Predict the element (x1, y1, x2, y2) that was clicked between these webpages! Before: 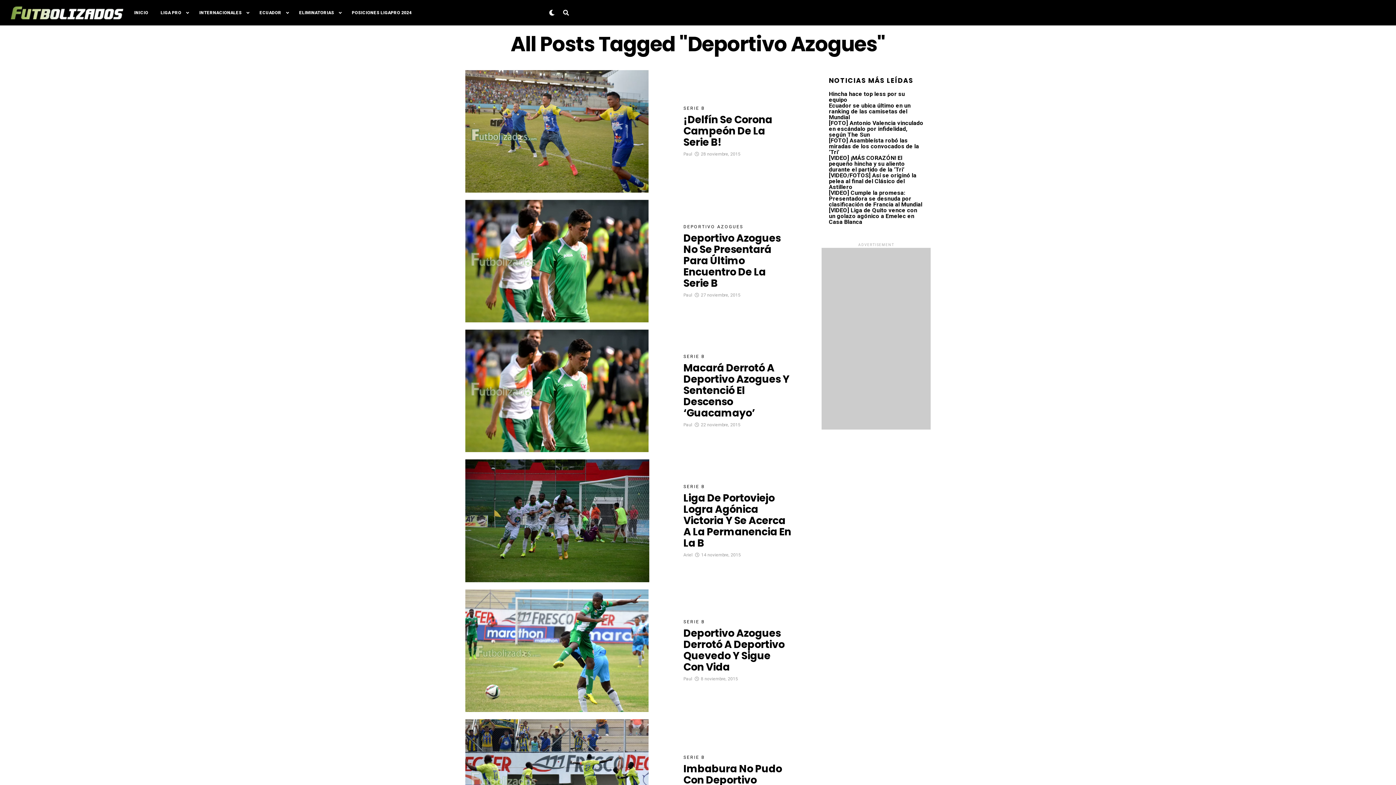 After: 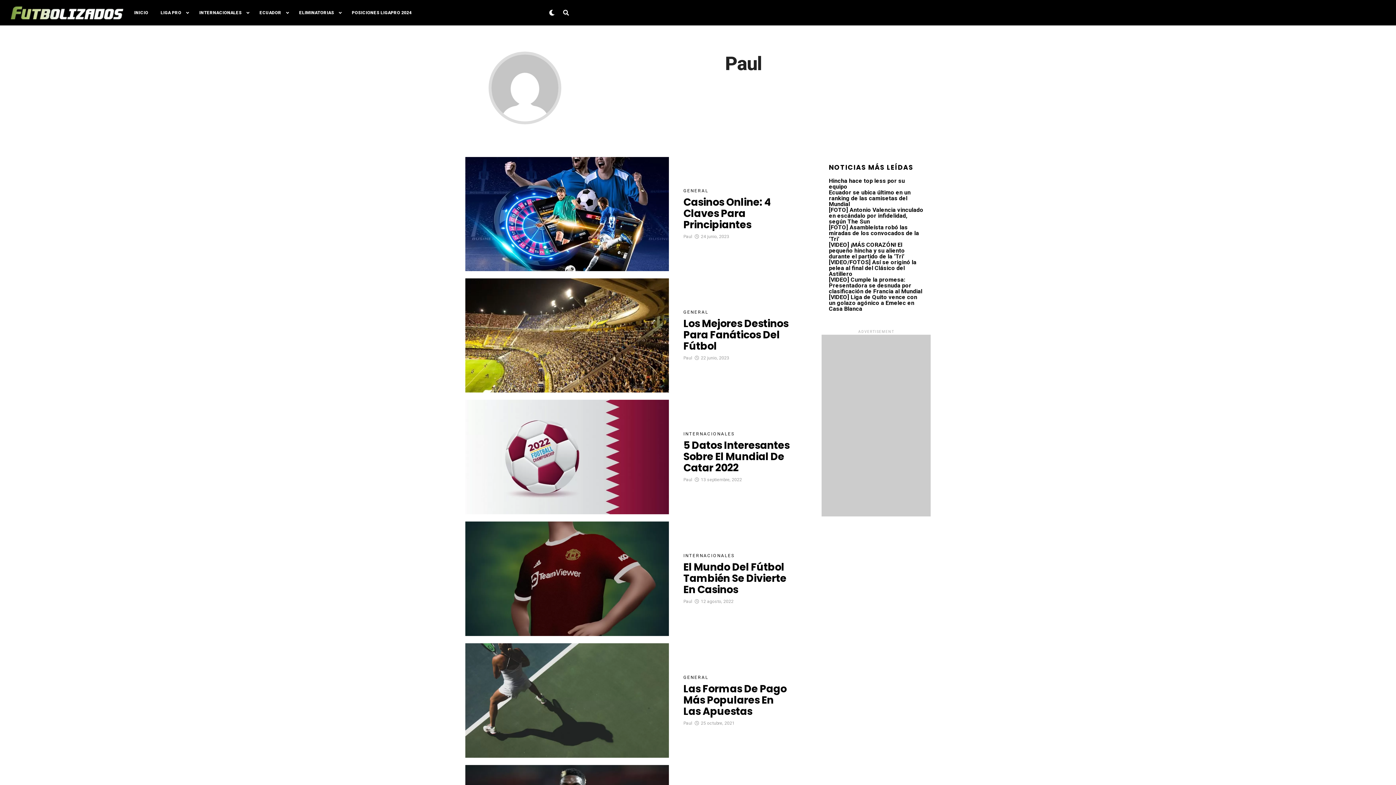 Action: bbox: (683, 422, 692, 427) label: Paul